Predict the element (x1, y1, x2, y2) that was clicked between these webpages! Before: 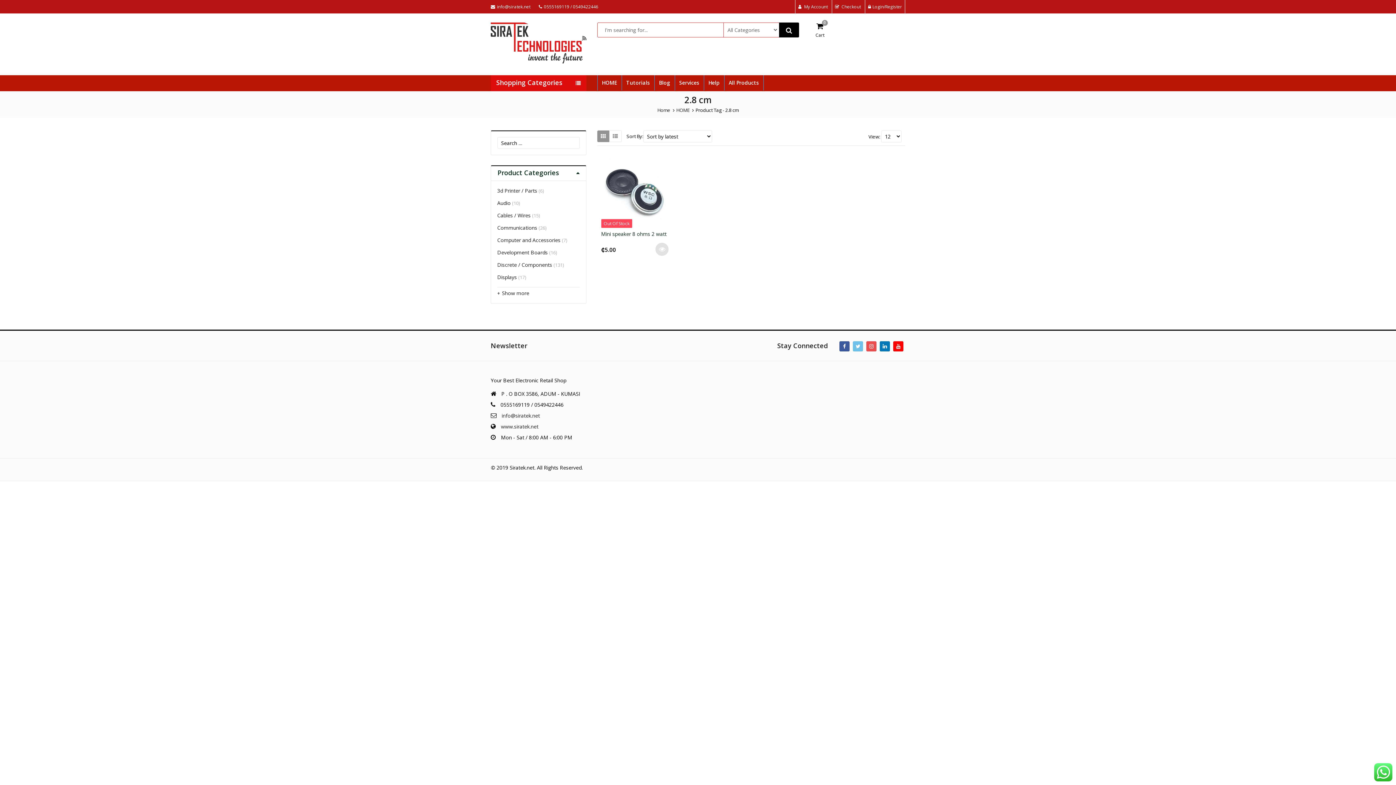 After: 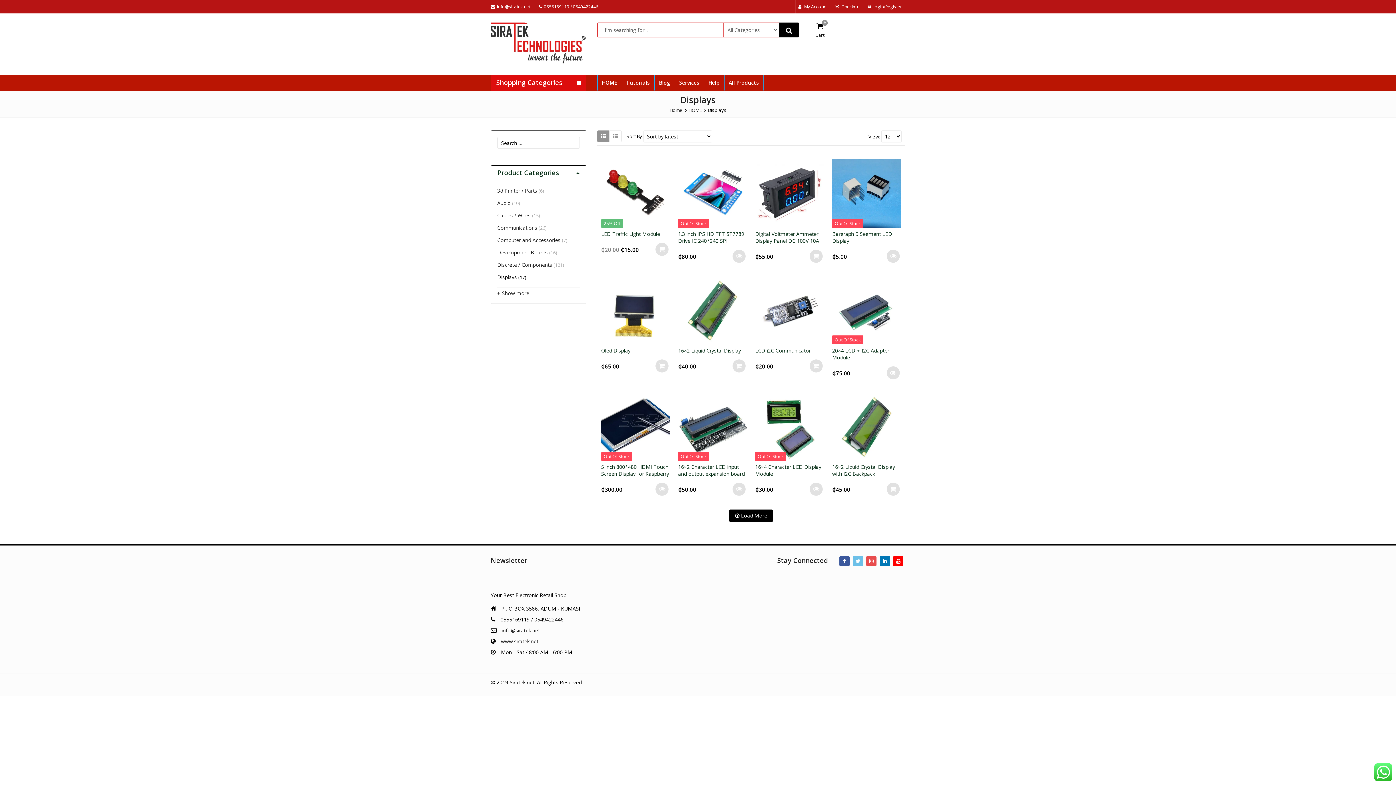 Action: bbox: (497, 273, 517, 280) label: Displays